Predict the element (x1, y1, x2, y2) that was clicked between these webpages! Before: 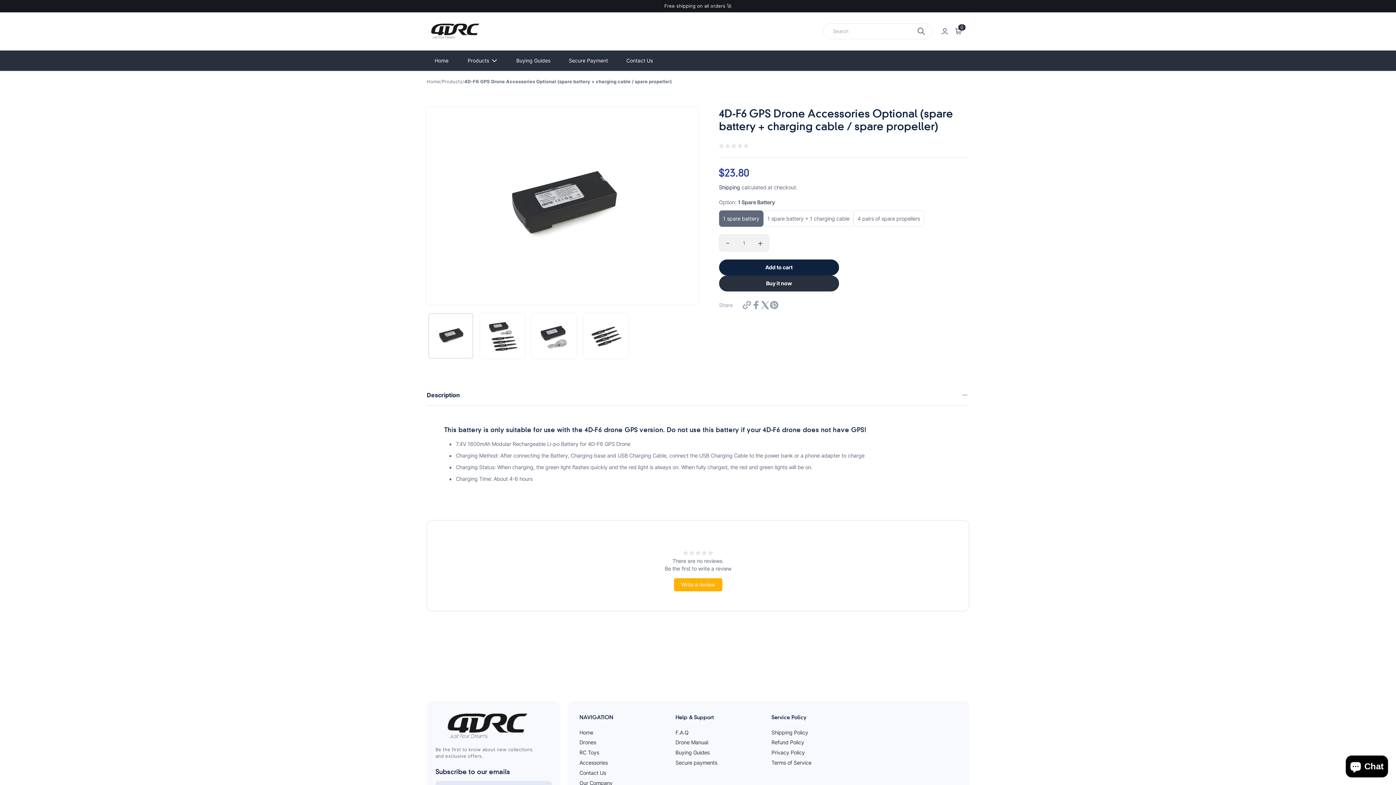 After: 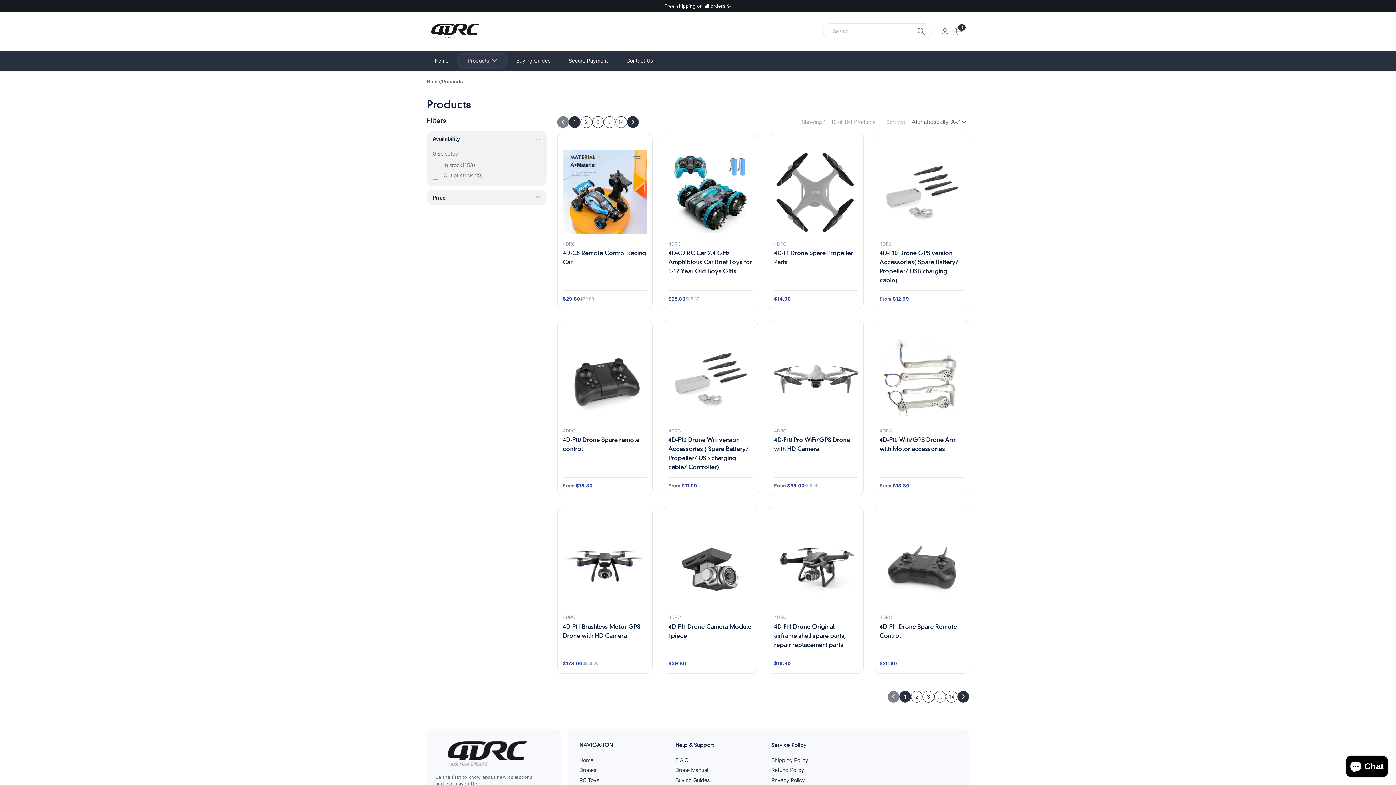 Action: bbox: (442, 78, 462, 85) label: Products